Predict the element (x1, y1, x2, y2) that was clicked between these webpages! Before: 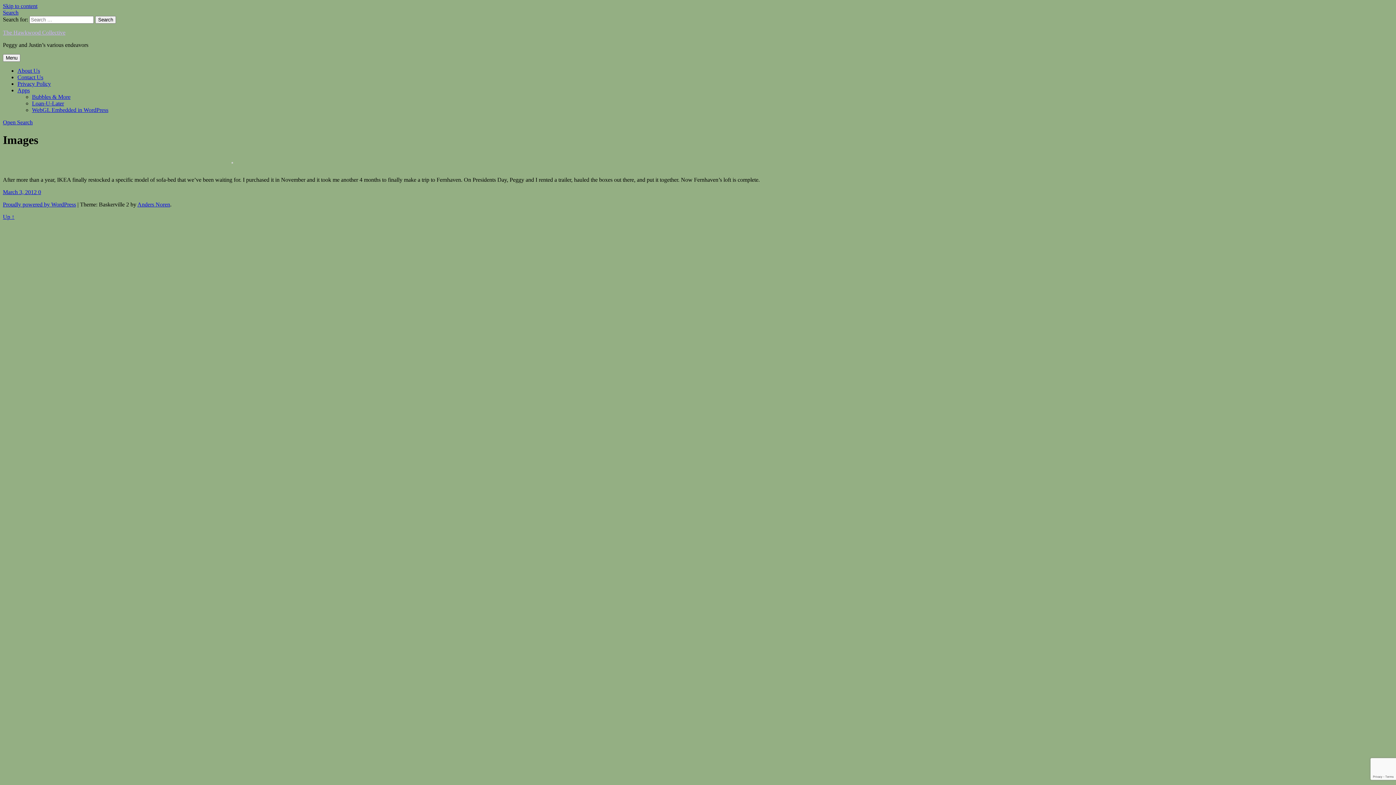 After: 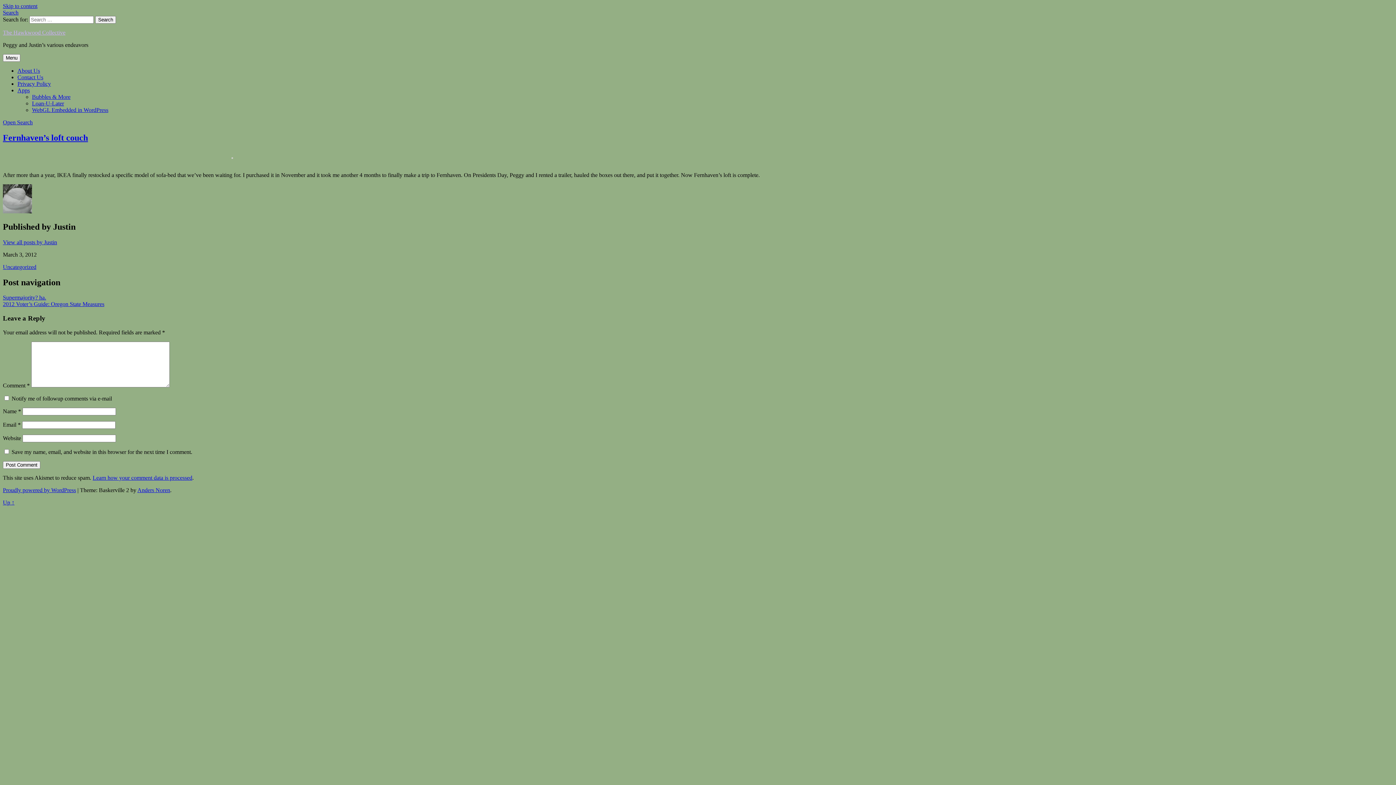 Action: bbox: (38, 189, 41, 195) label: 0